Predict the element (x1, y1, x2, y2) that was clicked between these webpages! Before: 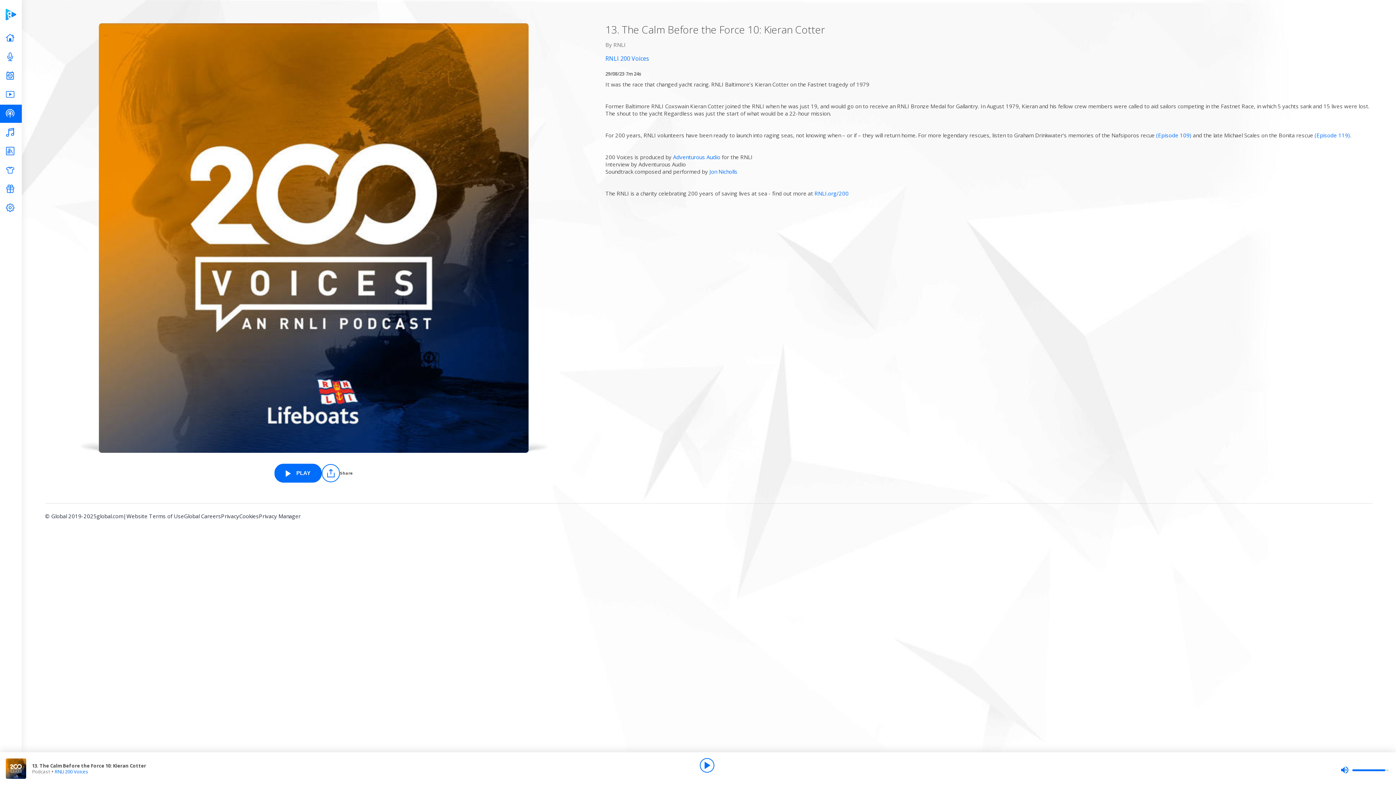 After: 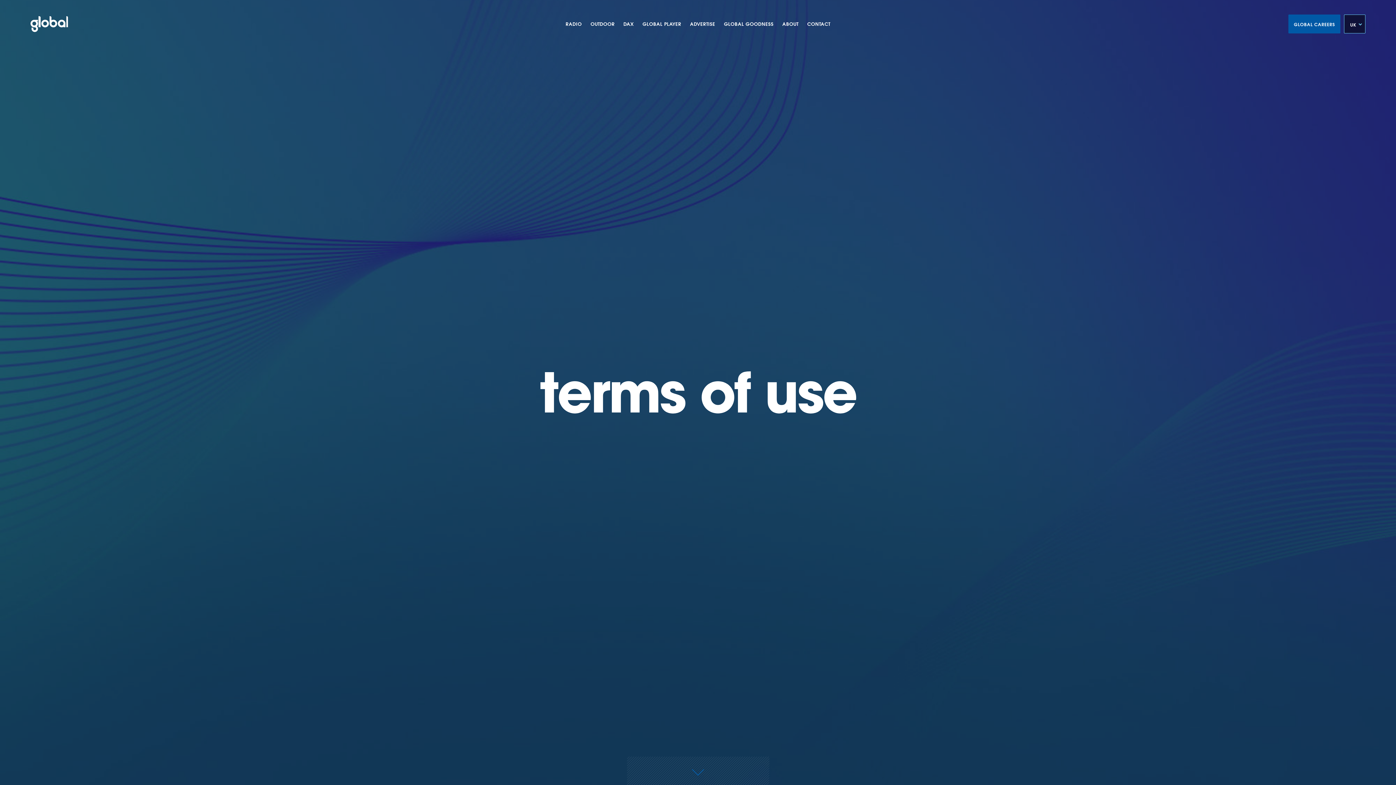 Action: label: Website Terms of Use bbox: (126, 512, 184, 525)